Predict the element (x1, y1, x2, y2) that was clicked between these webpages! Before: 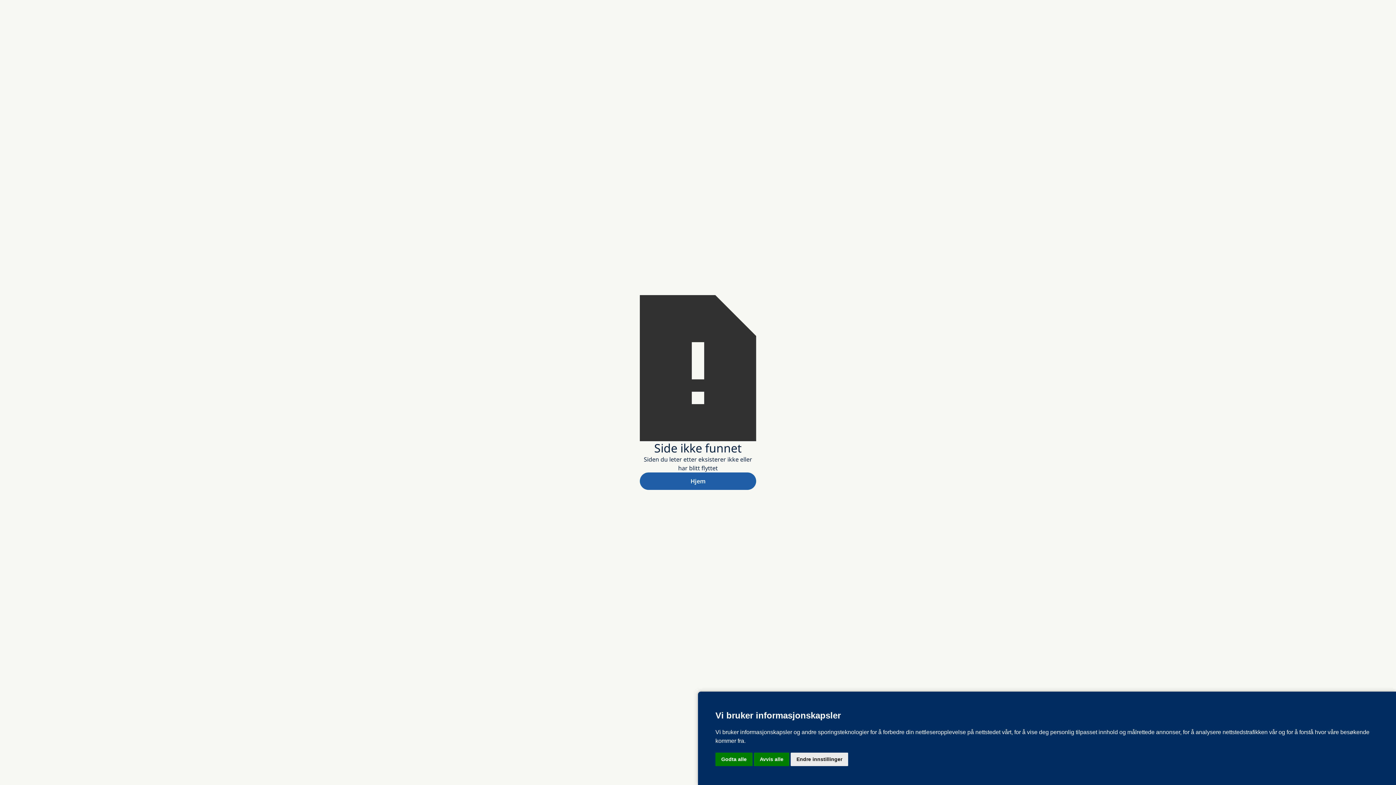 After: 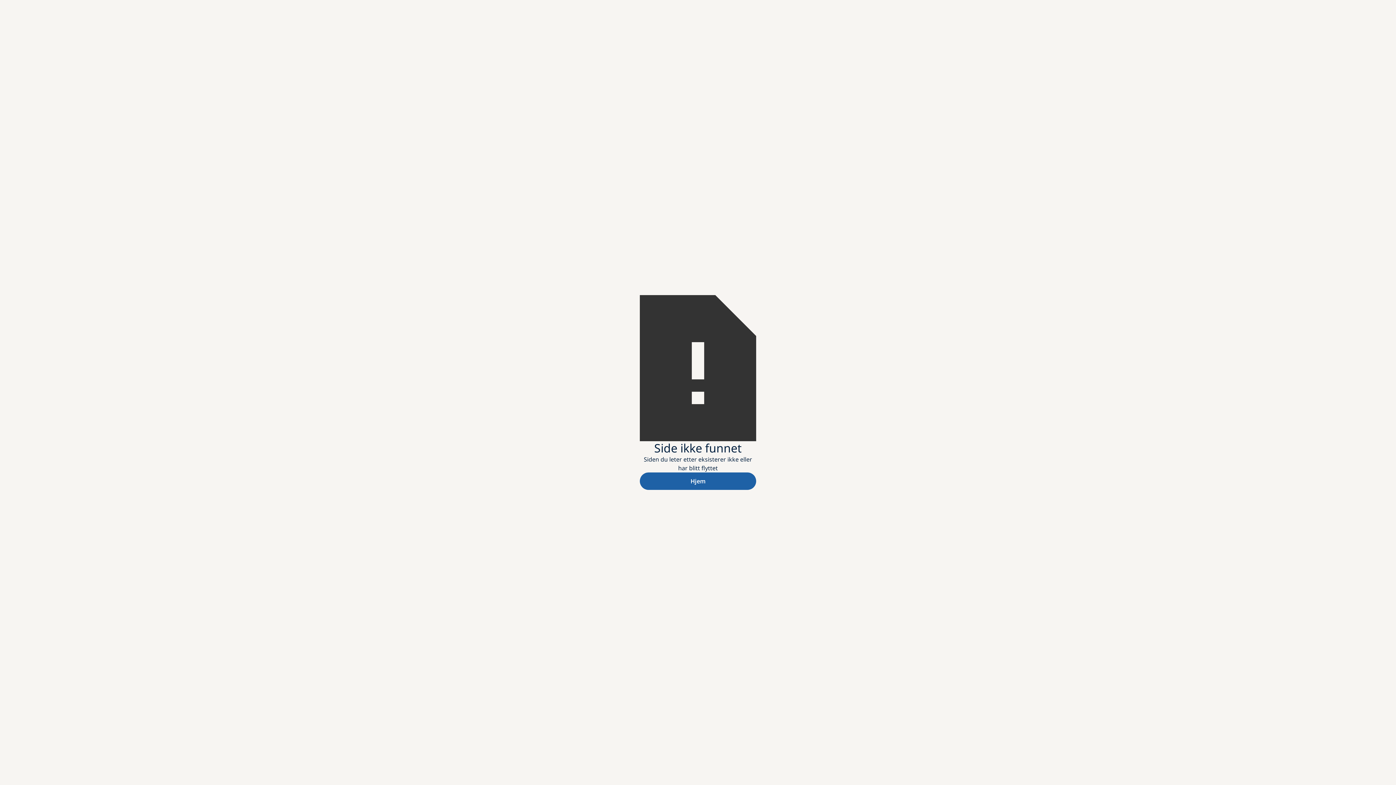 Action: bbox: (754, 753, 789, 766) label: Avvis alle